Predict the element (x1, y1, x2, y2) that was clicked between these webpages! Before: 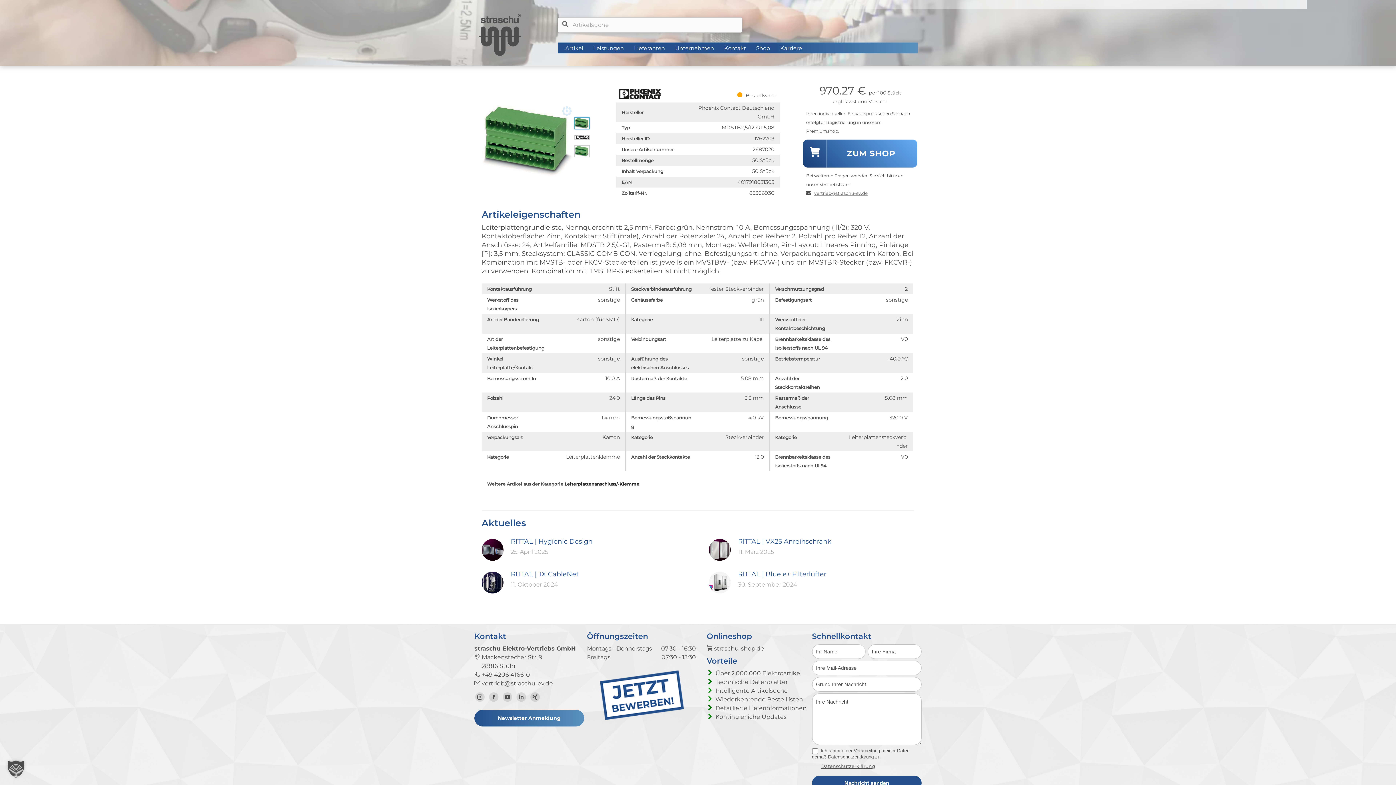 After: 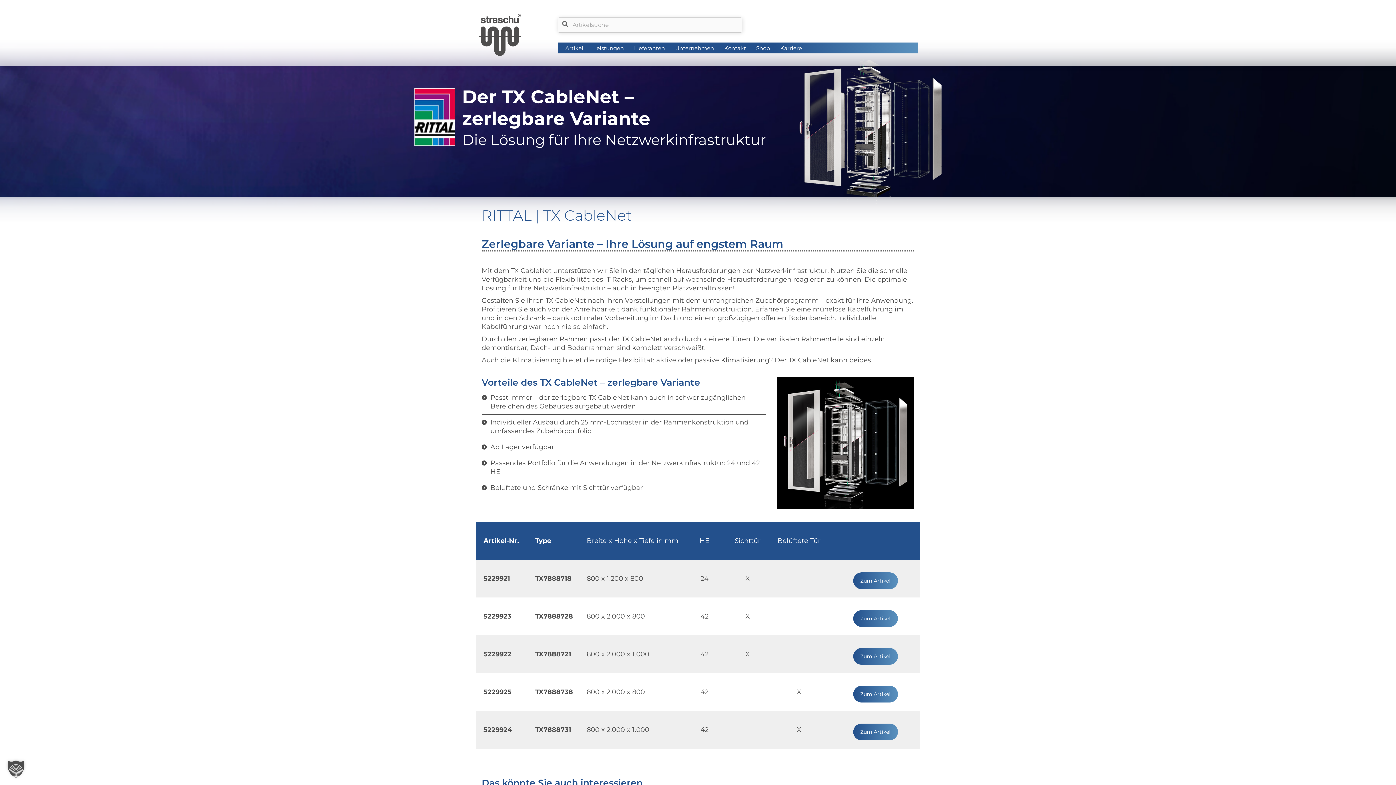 Action: label: Post image bbox: (481, 572, 503, 593)